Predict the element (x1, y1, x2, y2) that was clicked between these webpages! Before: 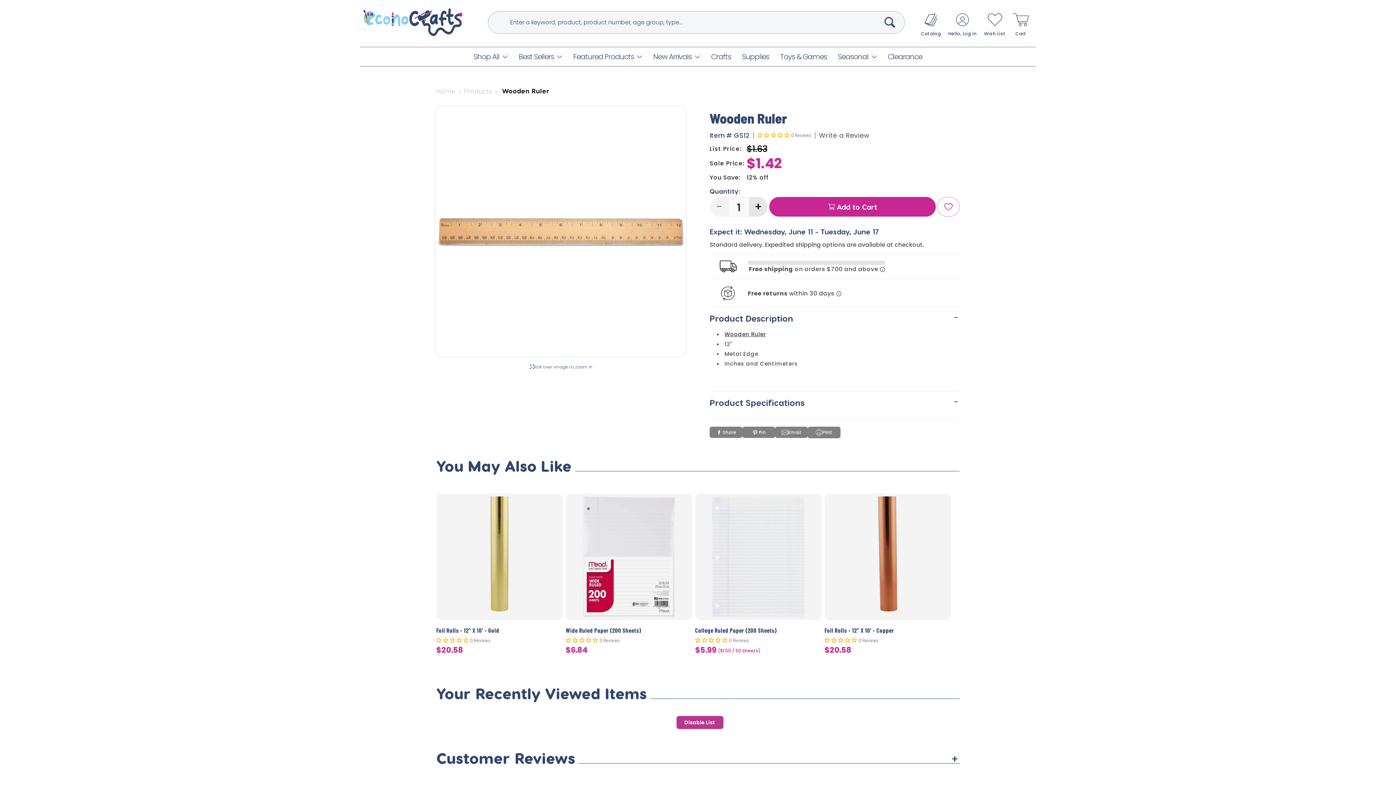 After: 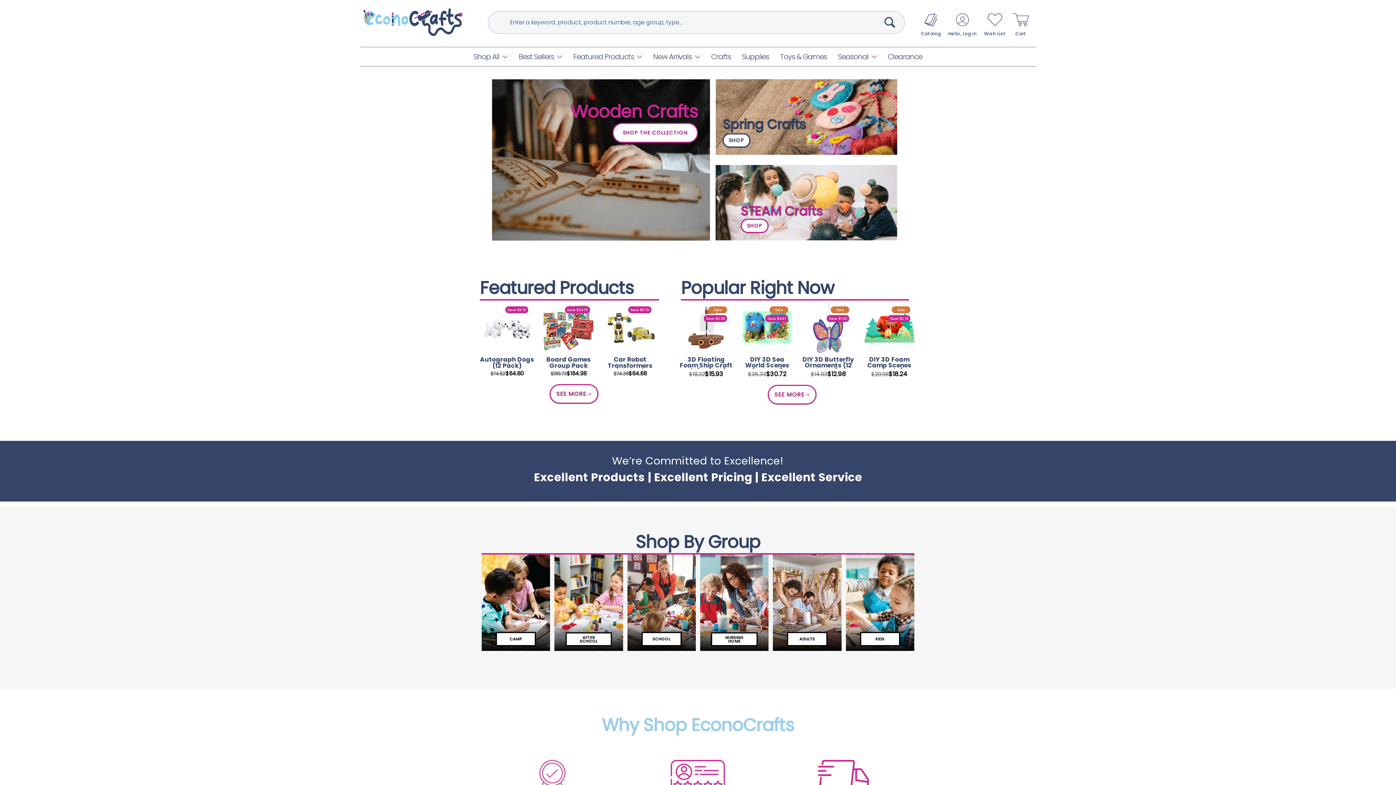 Action: bbox: (724, 330, 766, 338) label: Wooden Ruler